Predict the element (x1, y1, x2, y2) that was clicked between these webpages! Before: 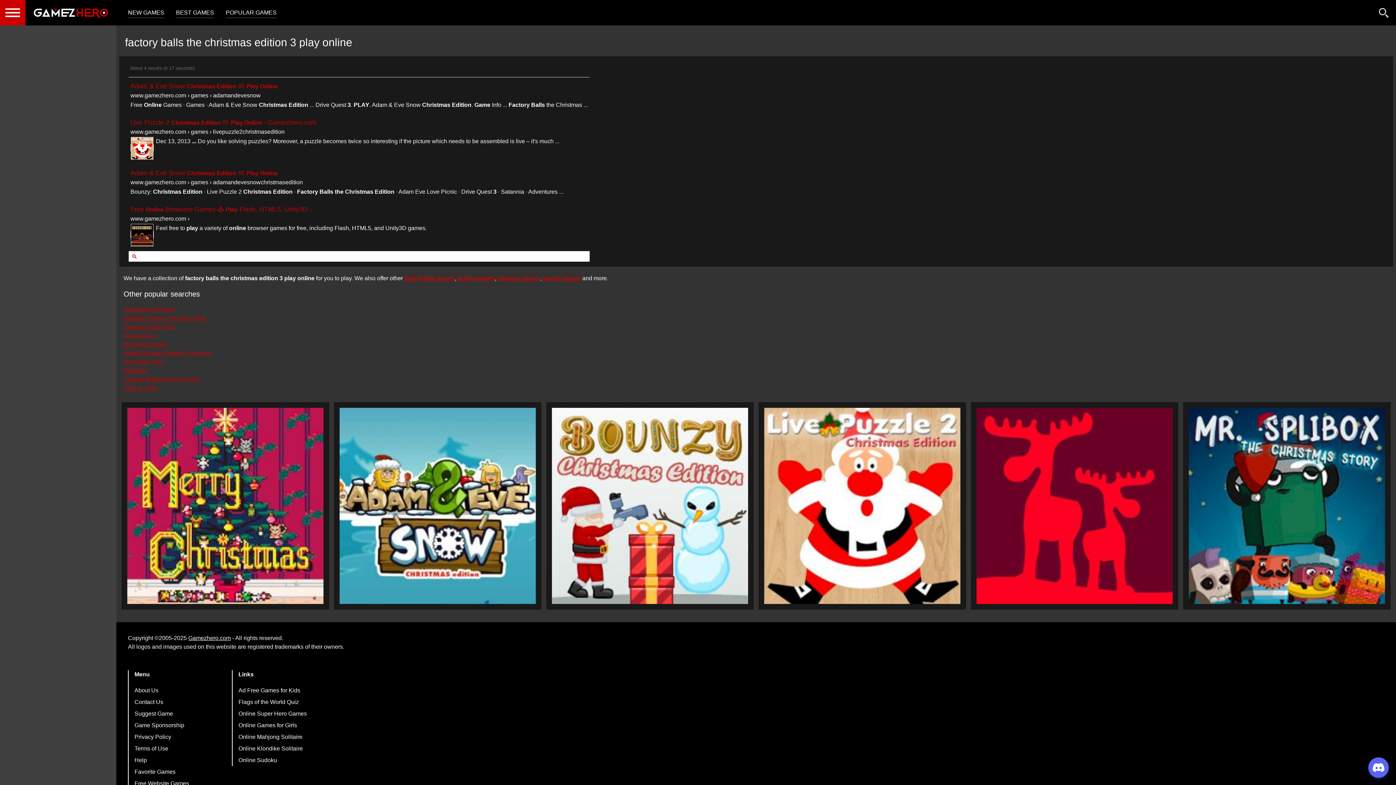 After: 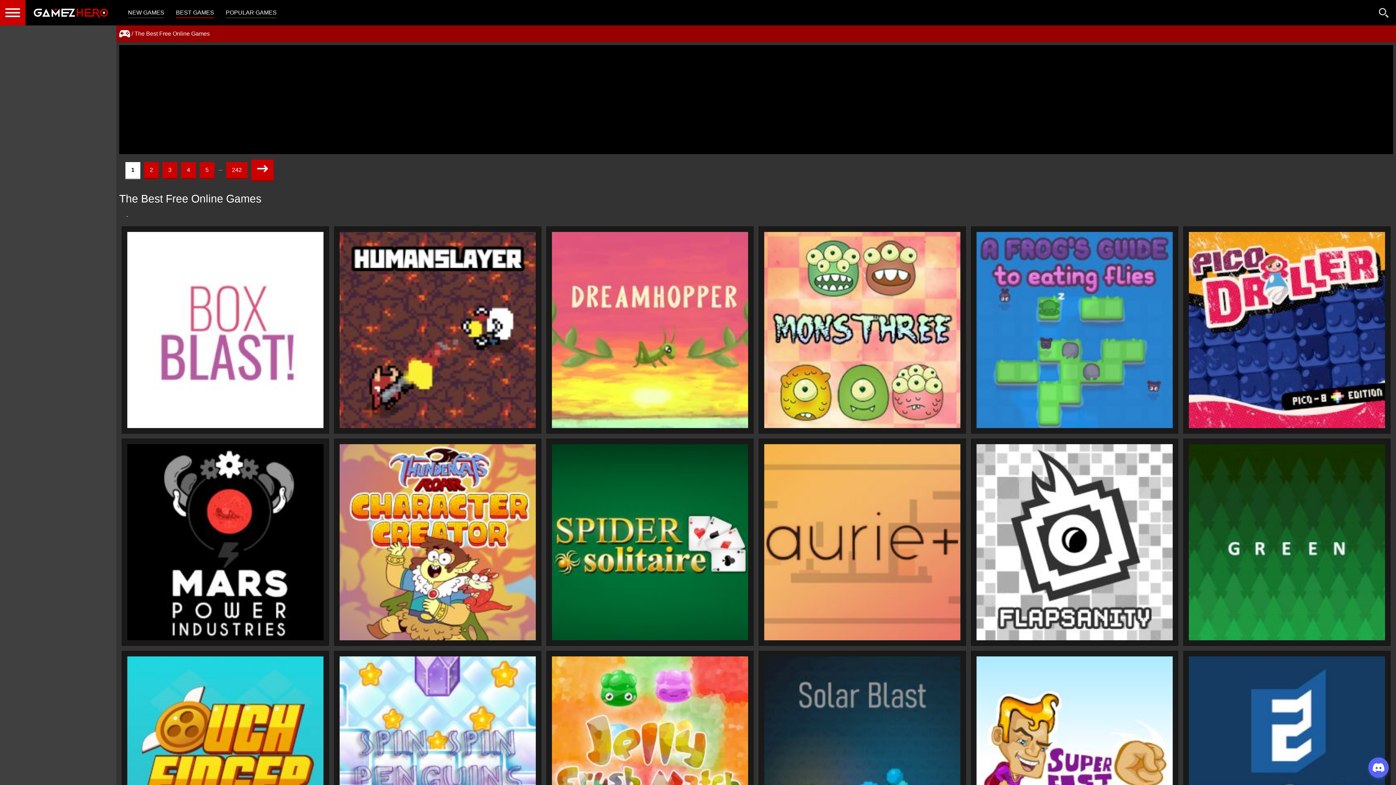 Action: label: best online games bbox: (404, 275, 454, 281)